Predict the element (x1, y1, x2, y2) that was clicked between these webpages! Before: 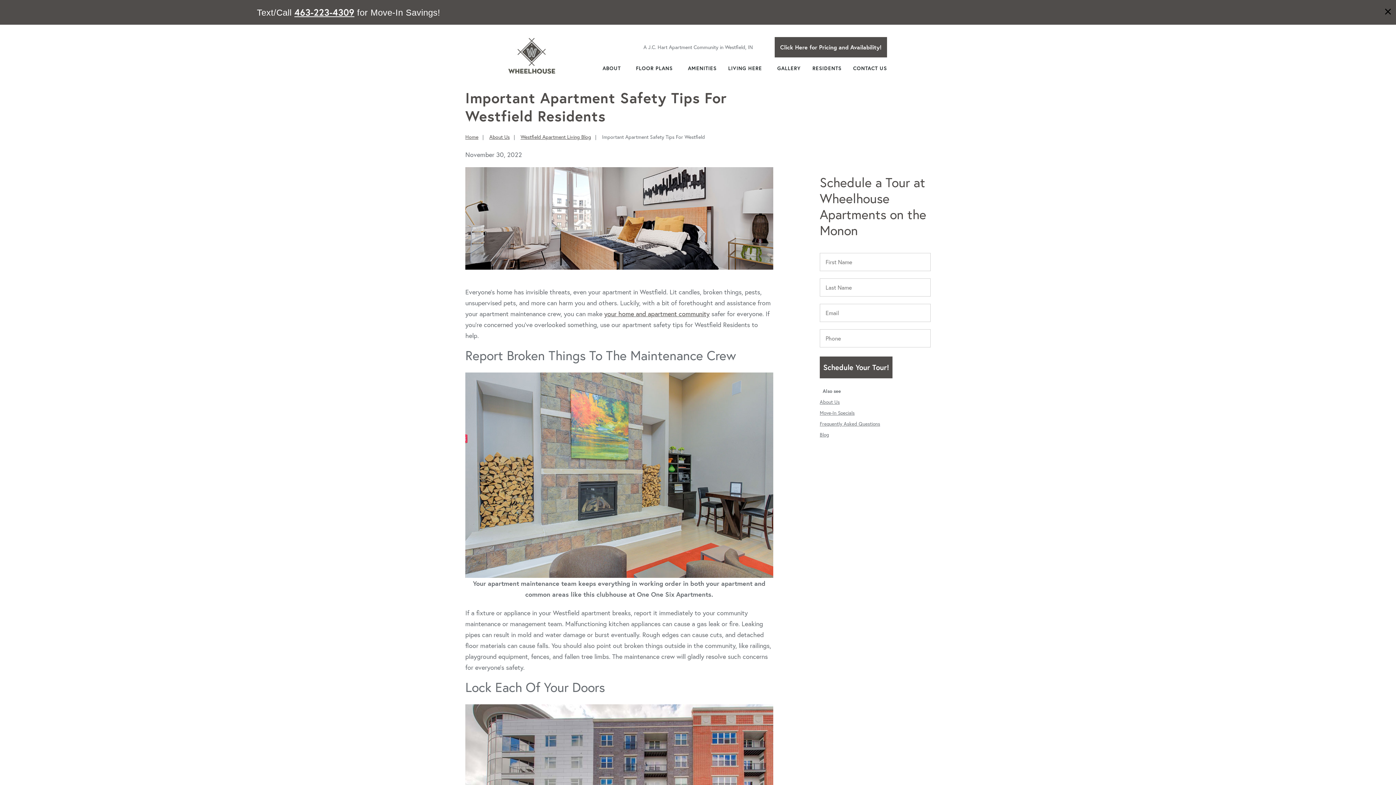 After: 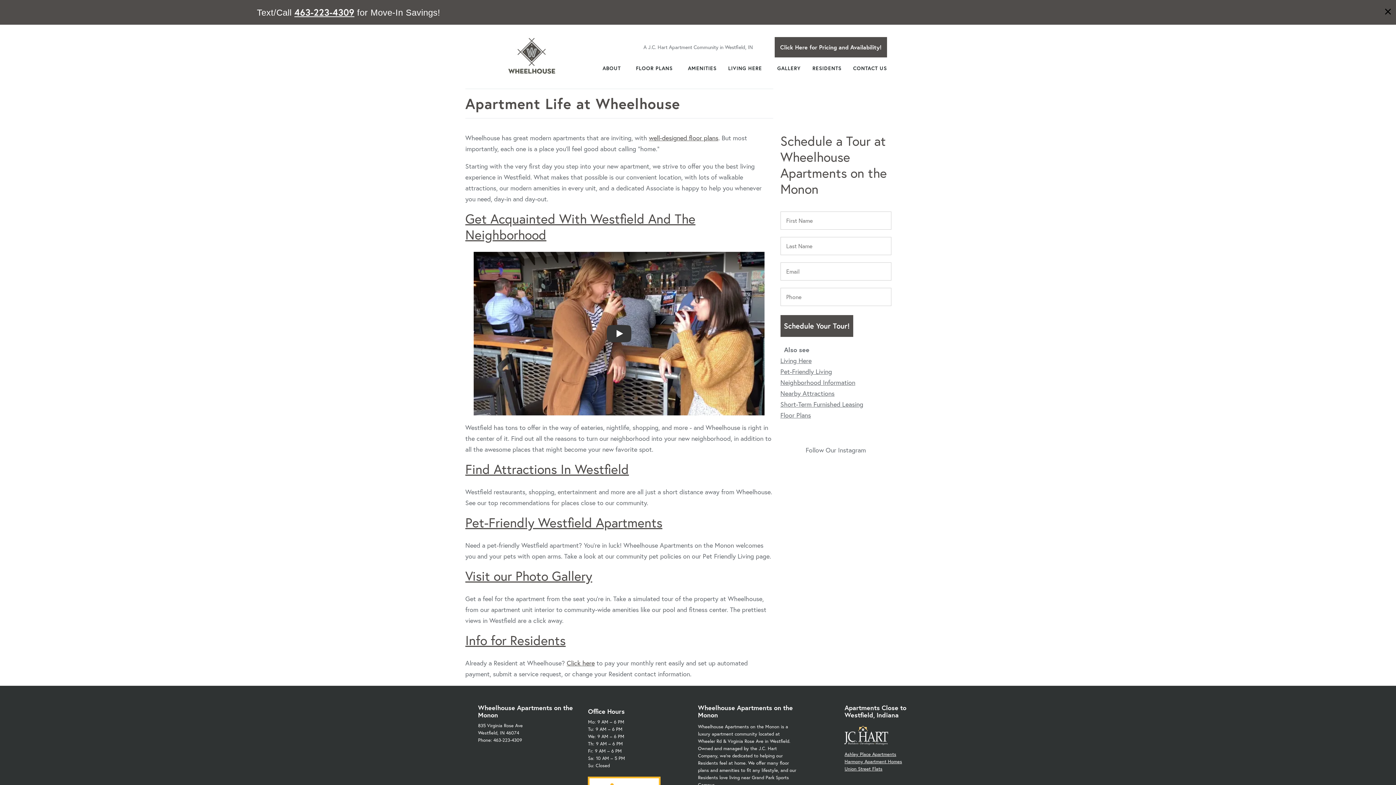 Action: bbox: (604, 309, 709, 318) label: your home and apartment community